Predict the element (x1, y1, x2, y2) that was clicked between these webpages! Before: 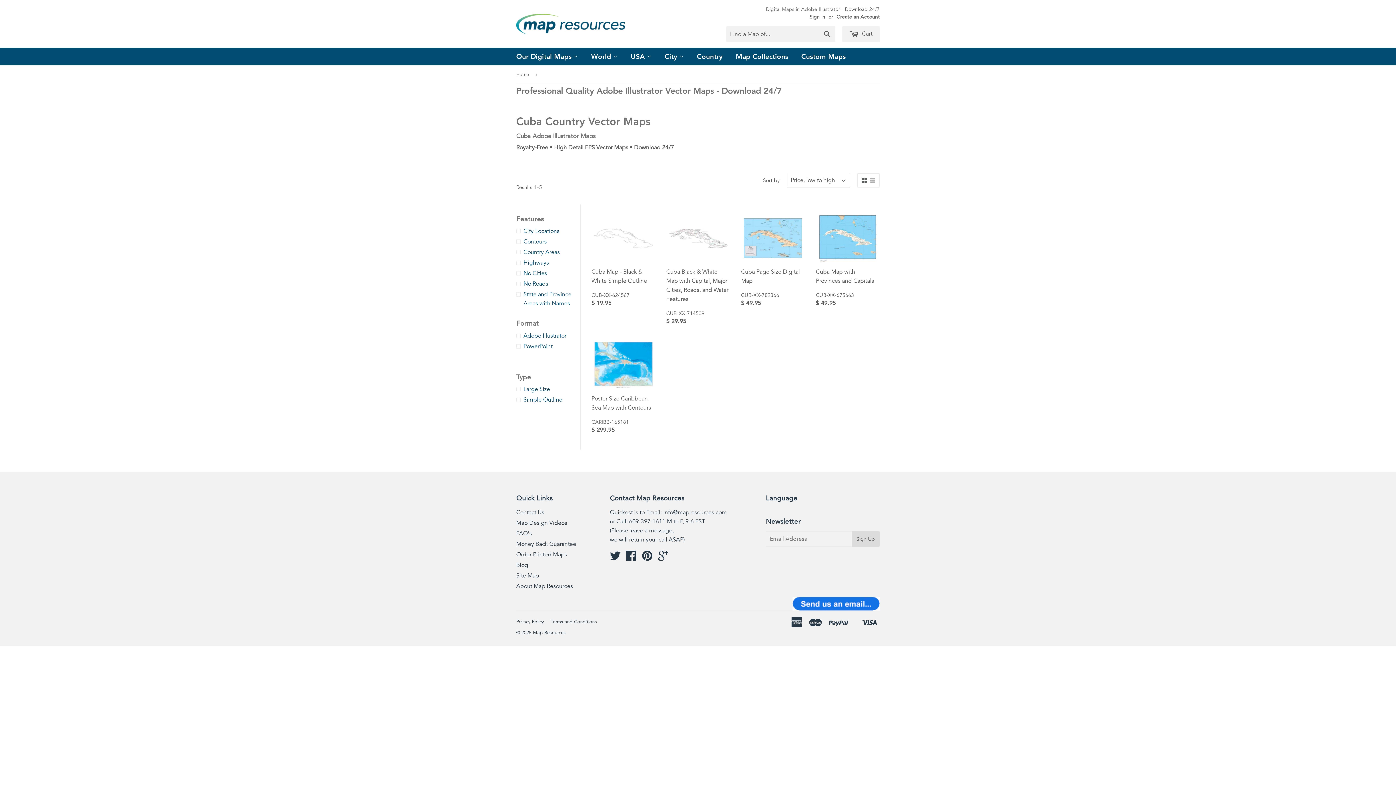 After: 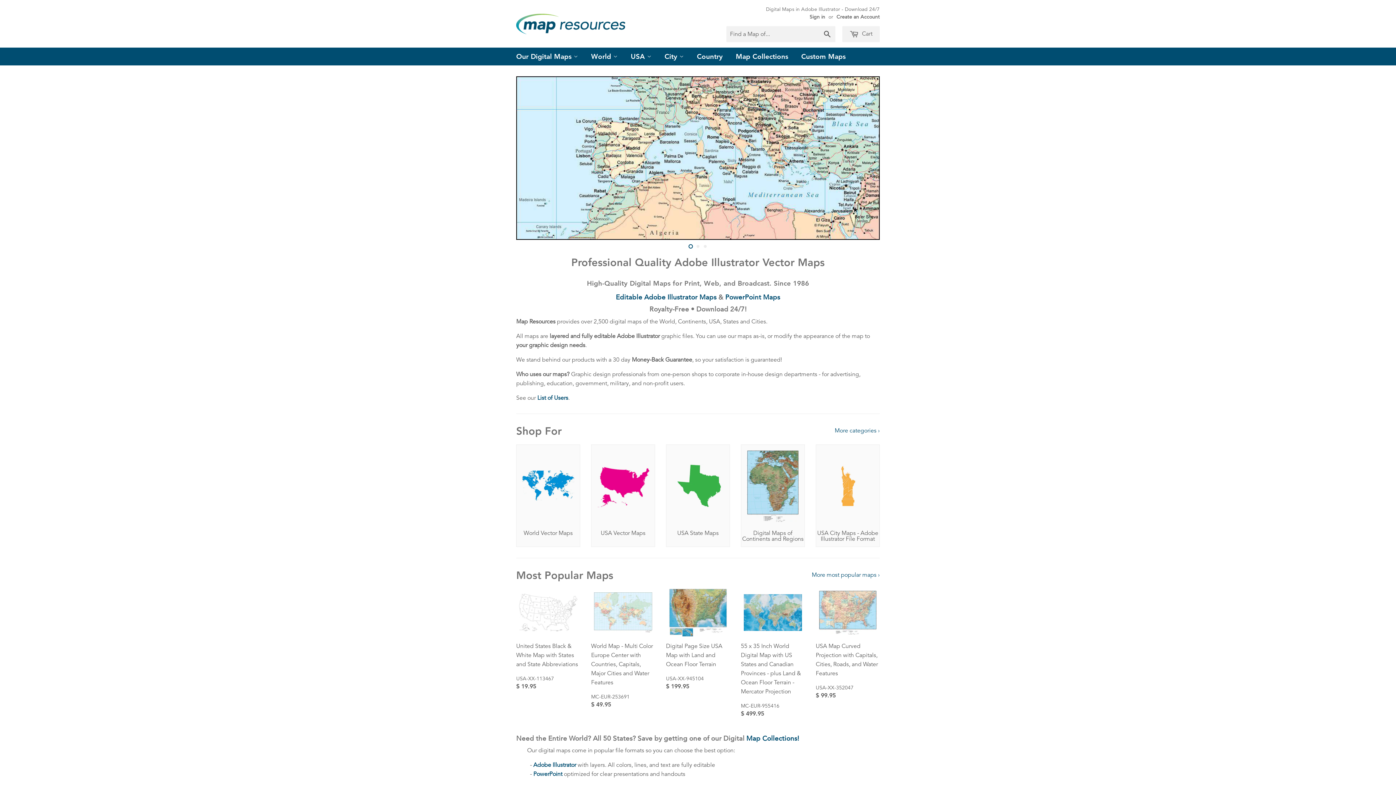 Action: bbox: (533, 630, 565, 636) label: Map Resources